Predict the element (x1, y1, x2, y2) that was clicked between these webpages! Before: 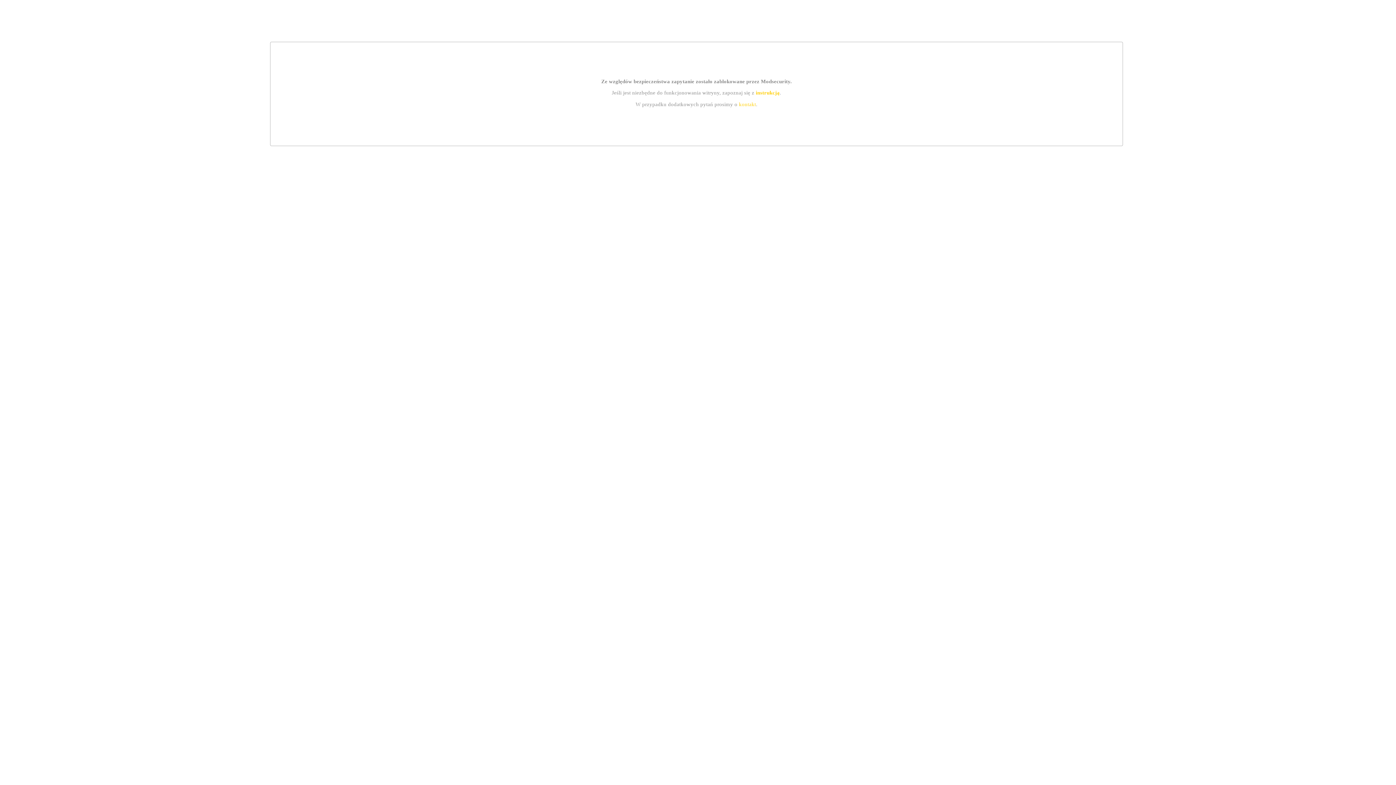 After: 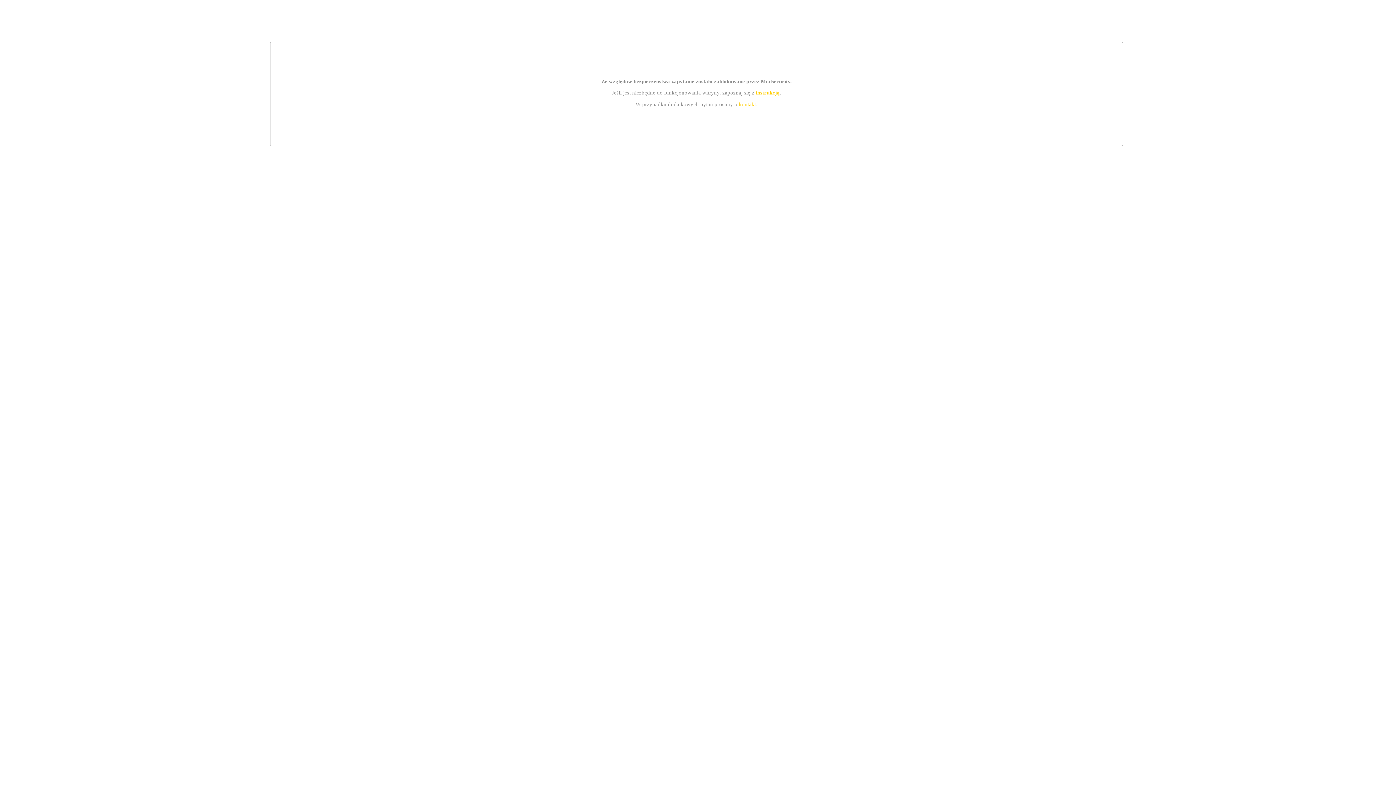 Action: bbox: (739, 101, 756, 107) label: kontakt